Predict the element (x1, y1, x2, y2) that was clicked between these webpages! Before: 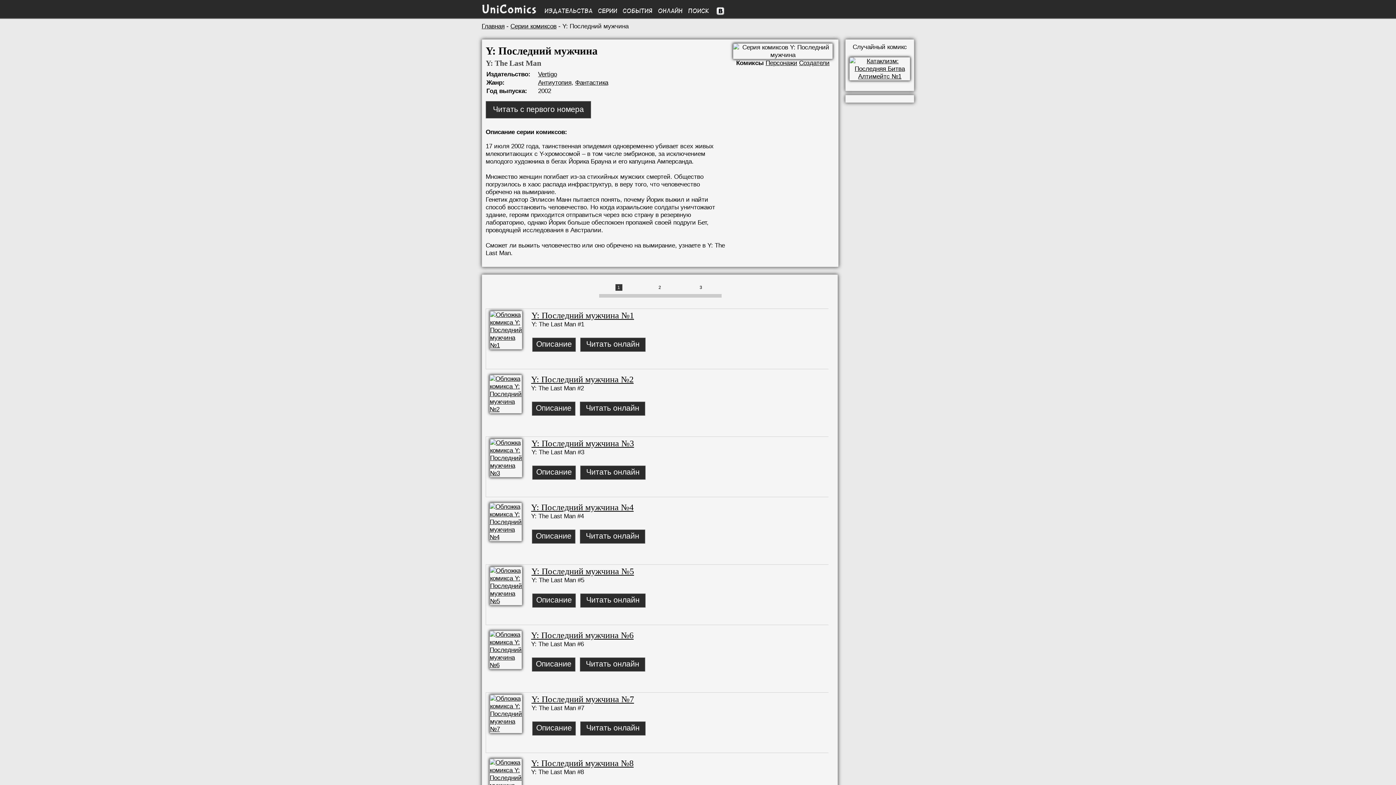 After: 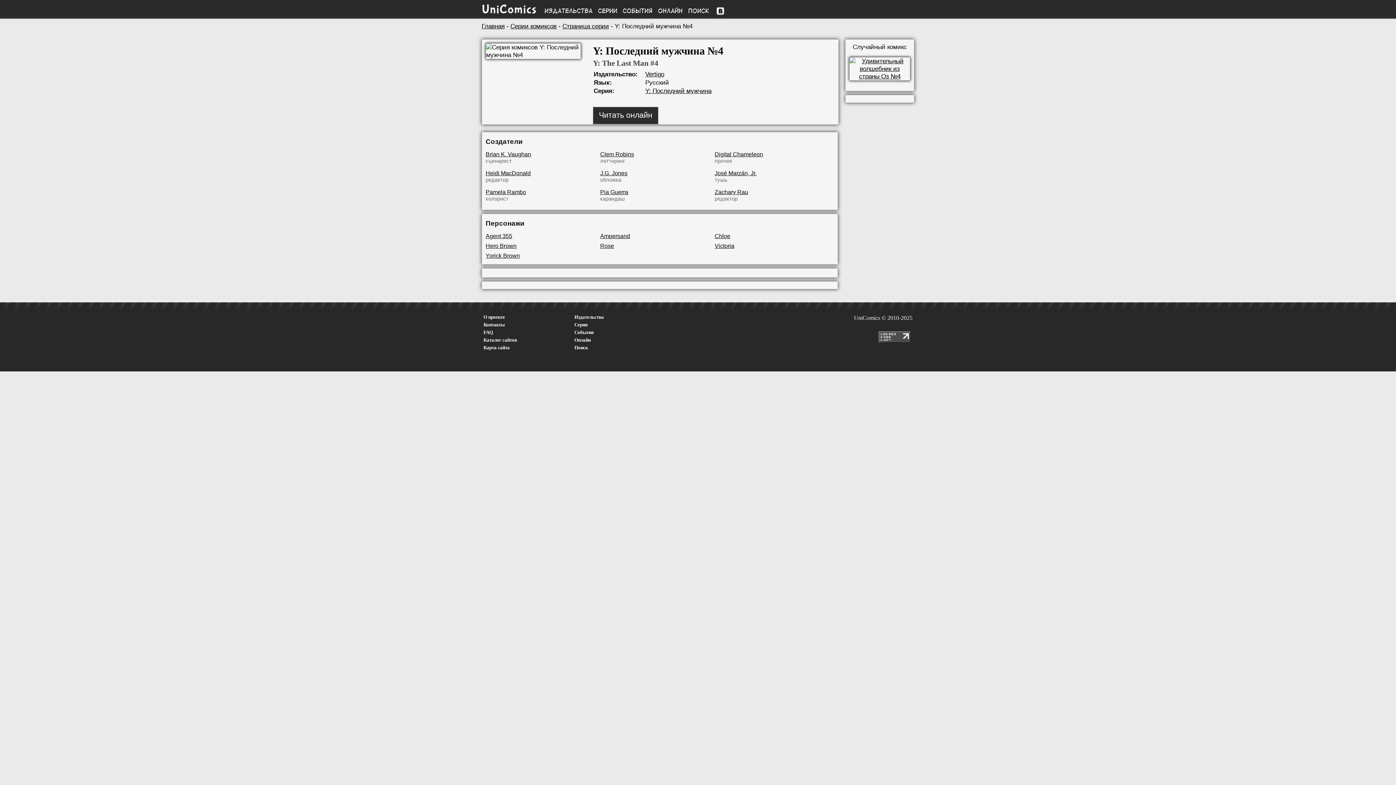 Action: bbox: (489, 533, 522, 541)